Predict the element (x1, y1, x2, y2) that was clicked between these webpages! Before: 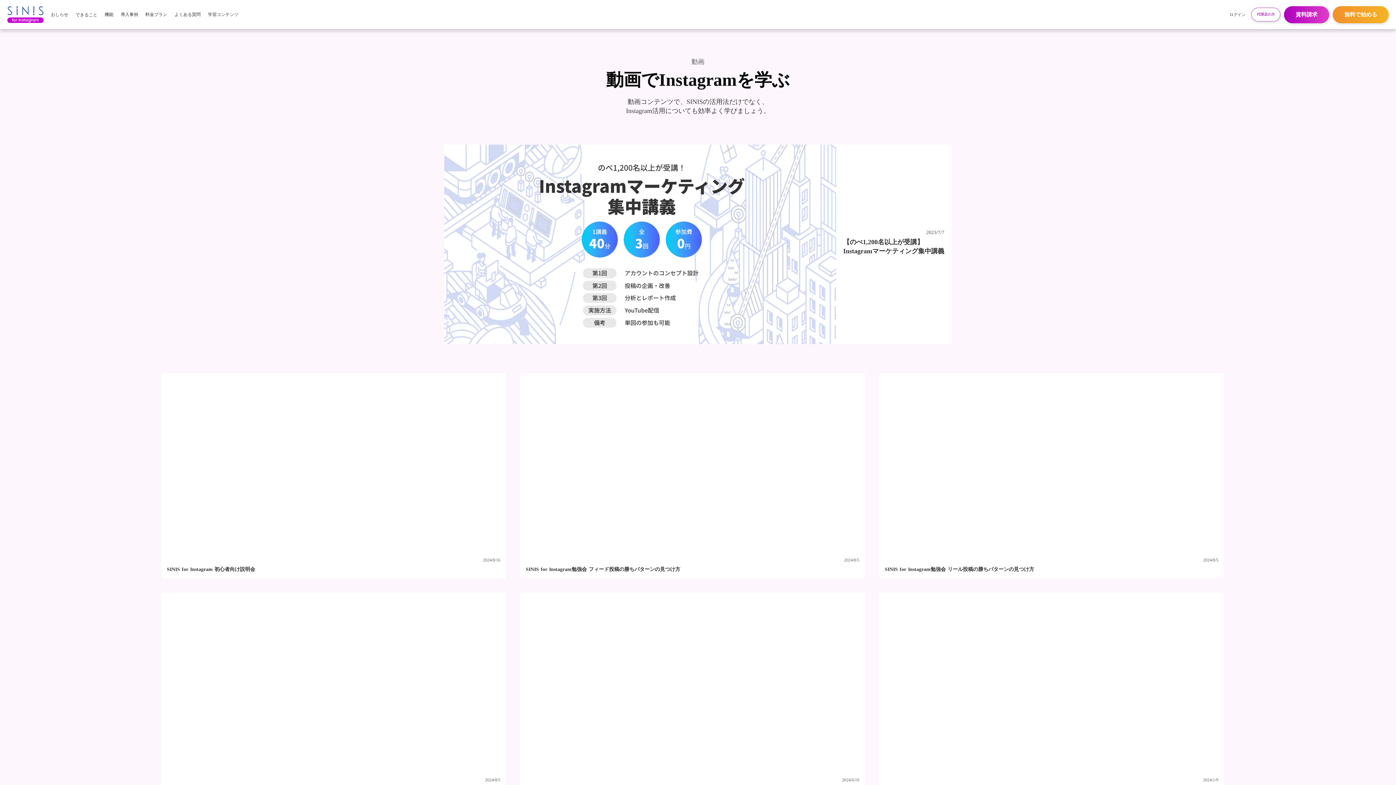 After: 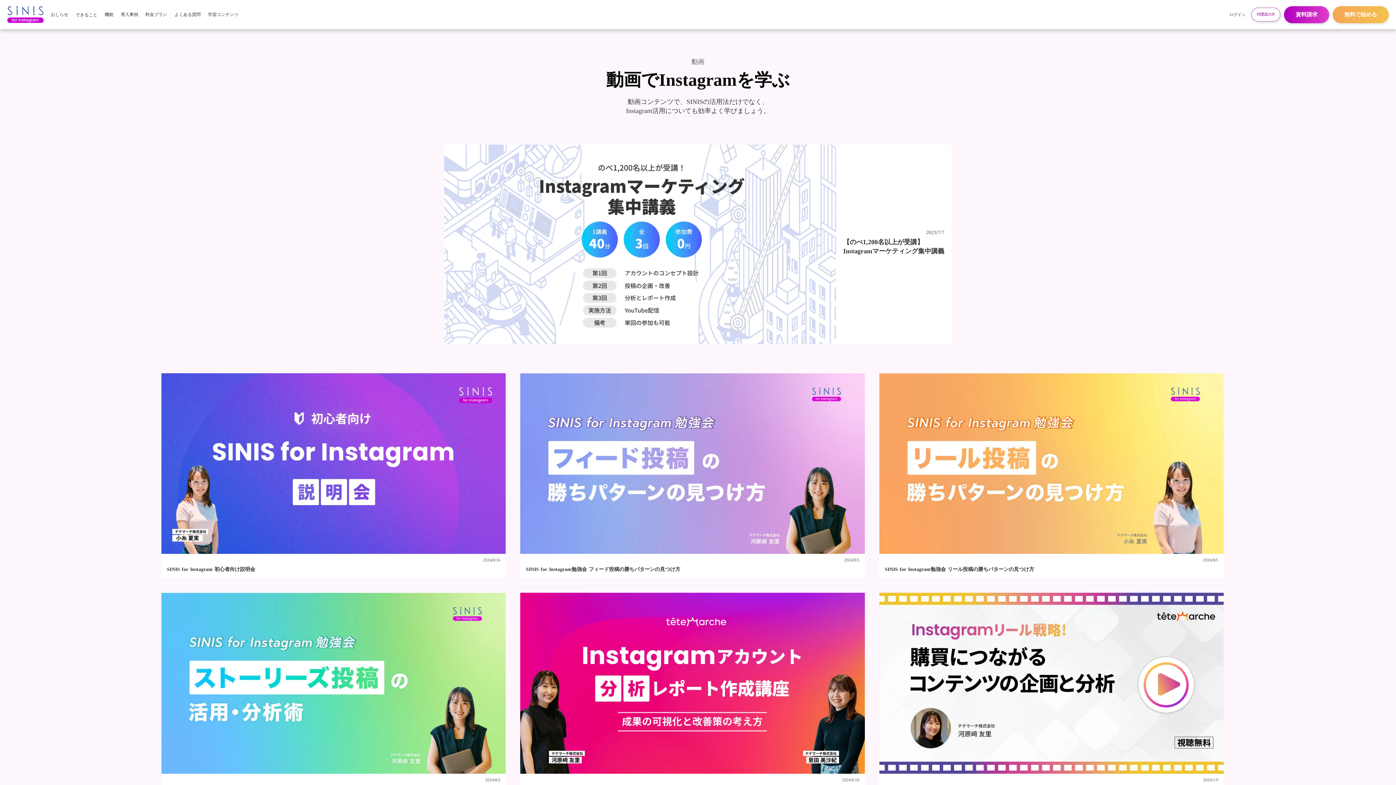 Action: bbox: (1333, 6, 1389, 23) label: 無料で始める
